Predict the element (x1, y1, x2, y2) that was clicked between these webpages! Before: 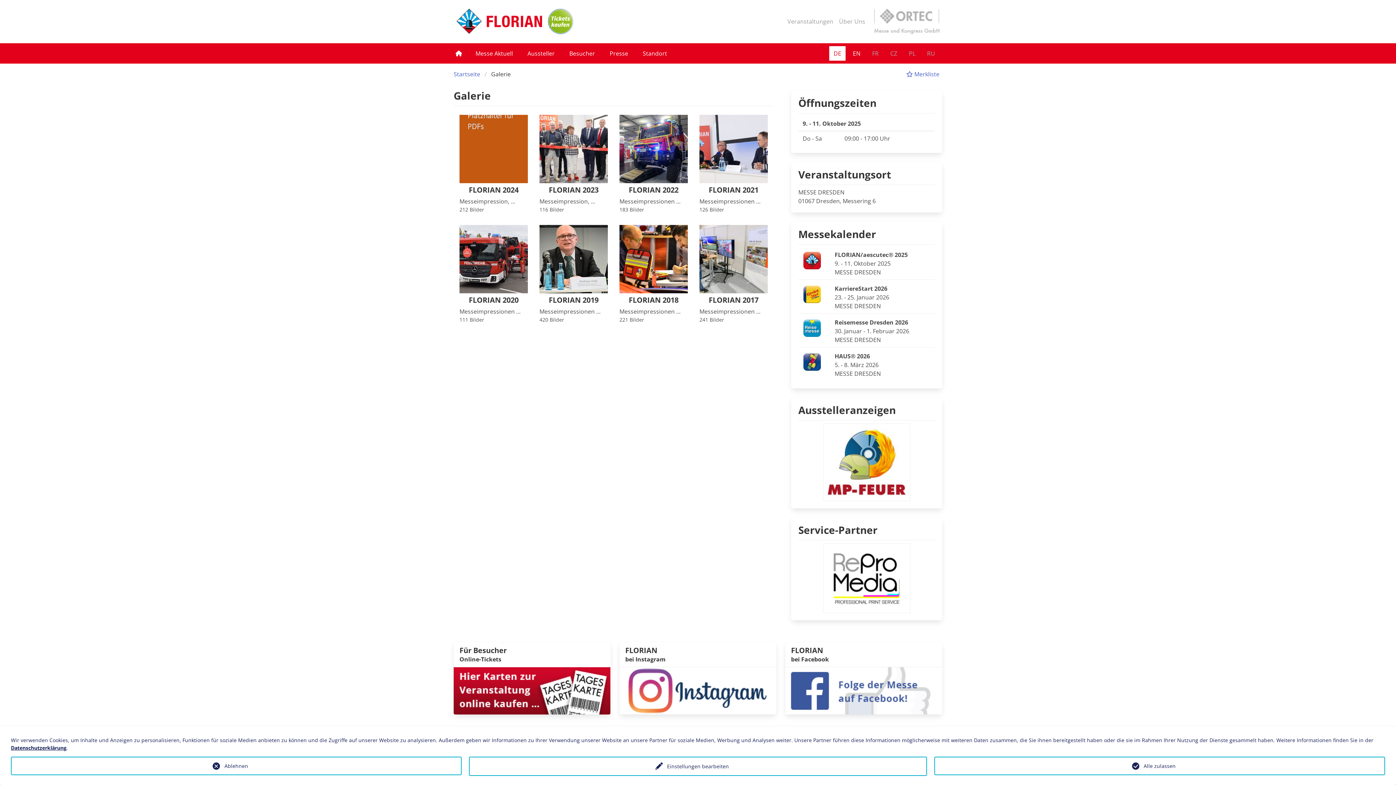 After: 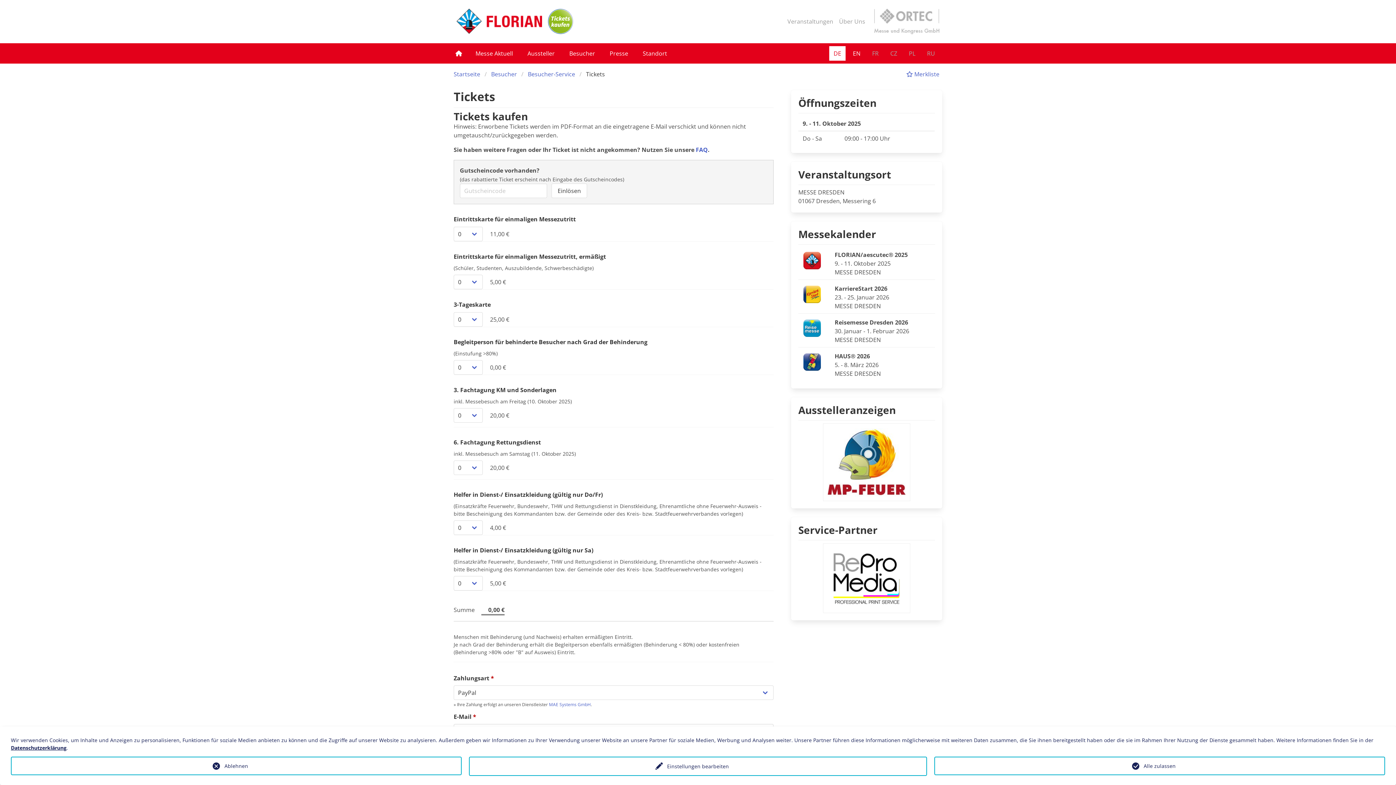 Action: bbox: (453, 686, 610, 694)